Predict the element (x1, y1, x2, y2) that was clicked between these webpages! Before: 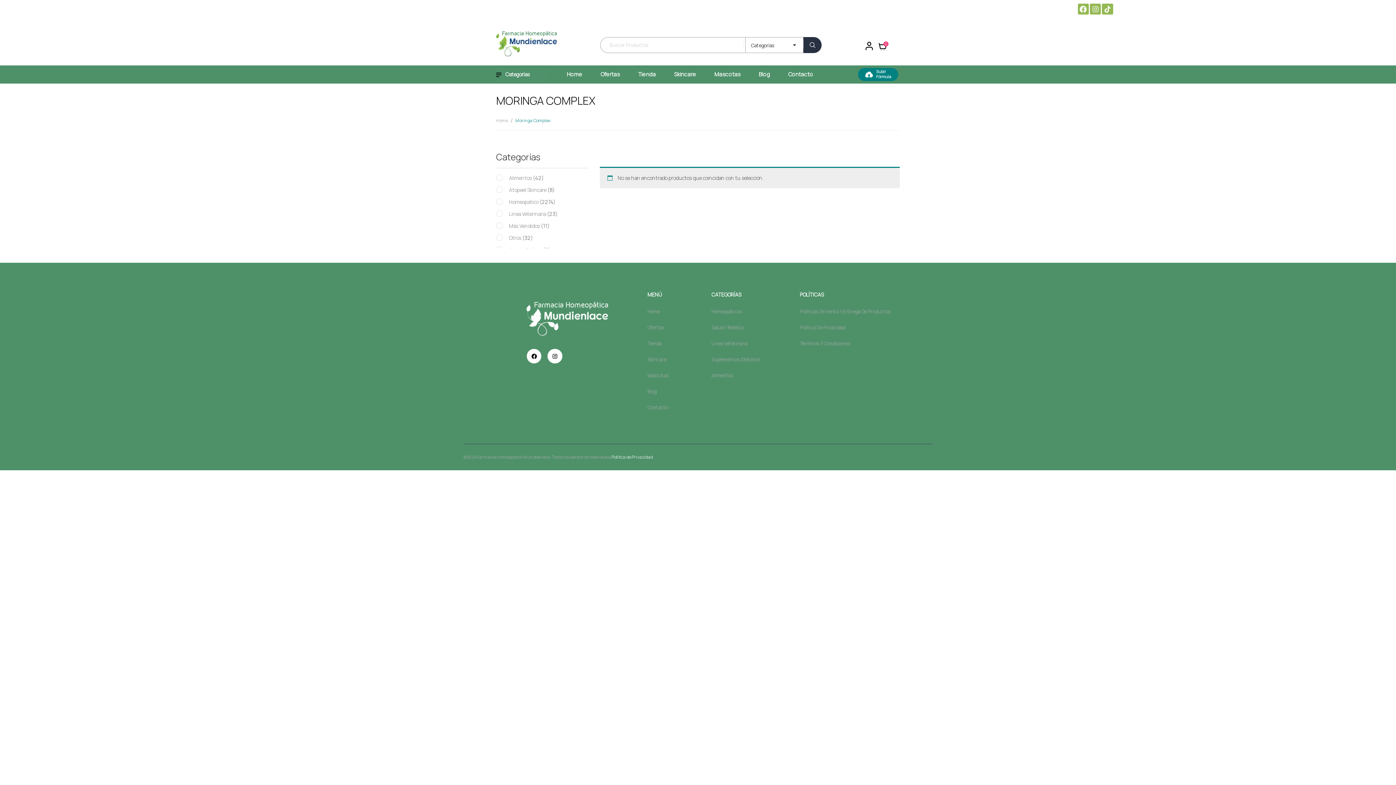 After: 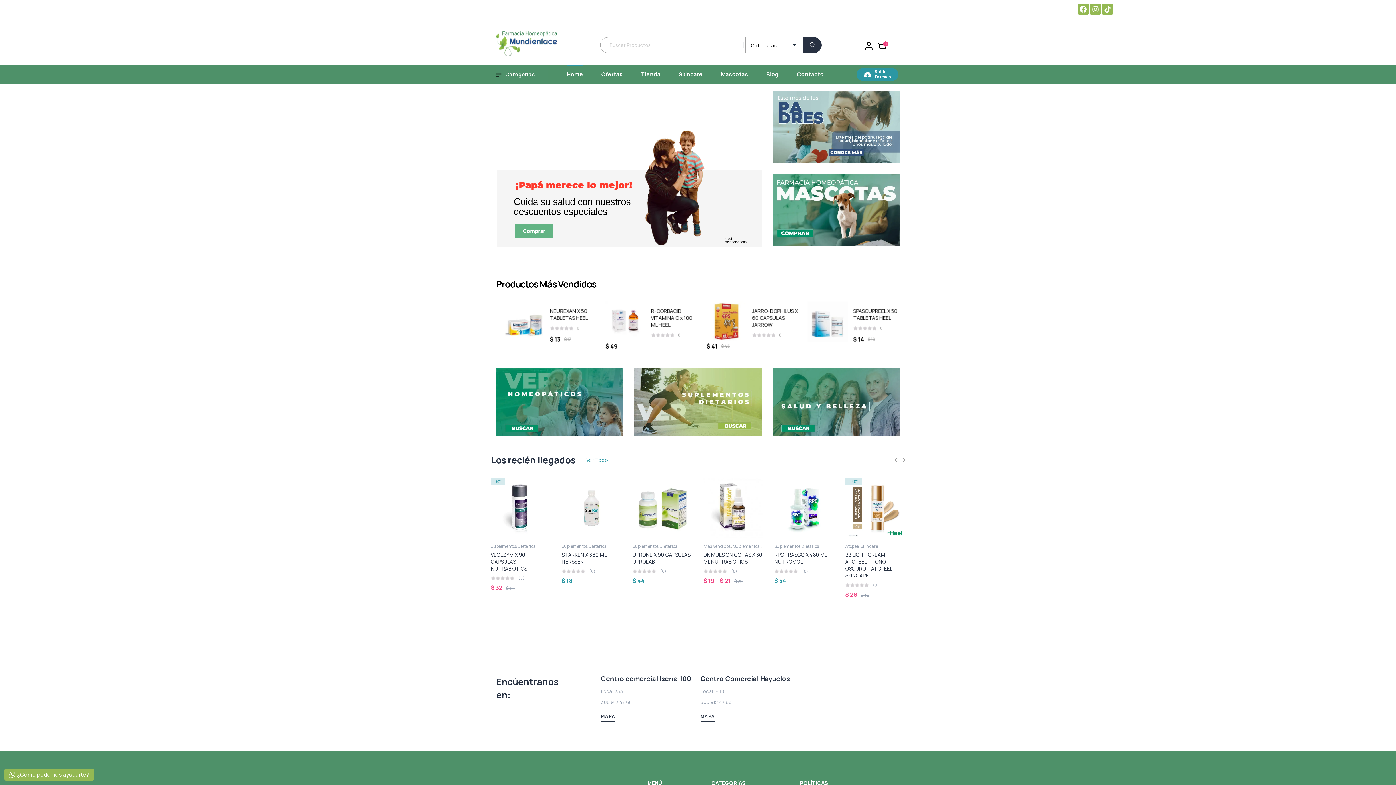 Action: label: Home bbox: (496, 117, 508, 123)